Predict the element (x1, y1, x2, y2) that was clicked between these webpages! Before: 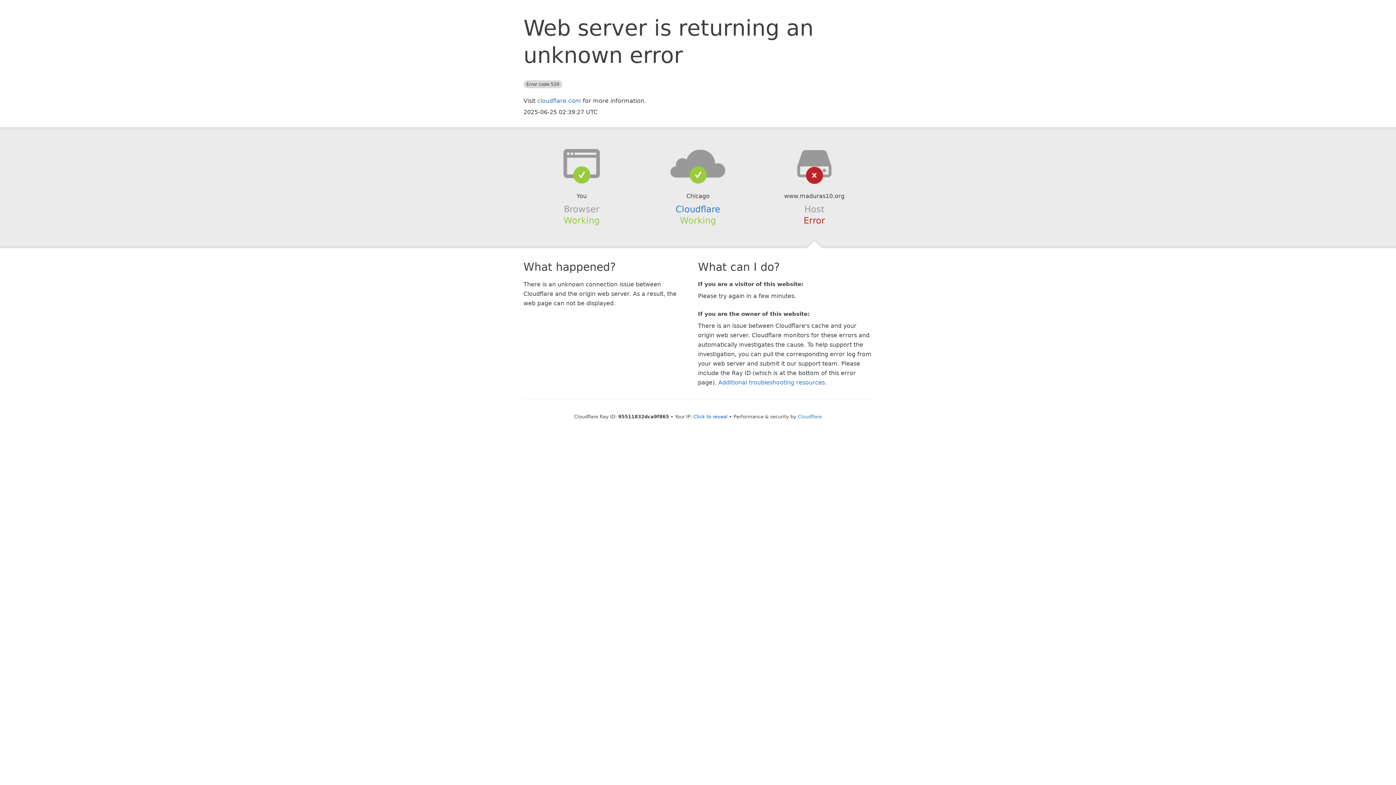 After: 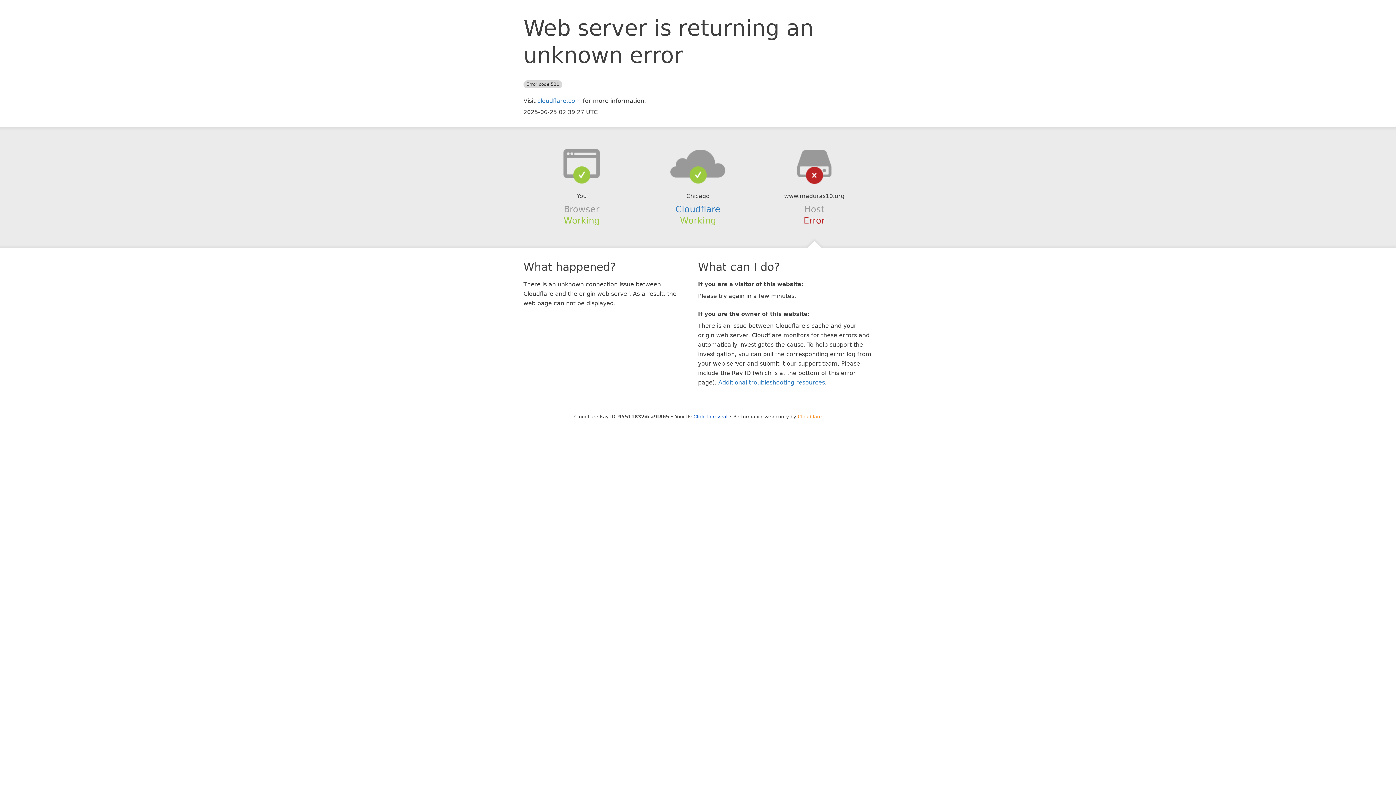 Action: bbox: (798, 414, 822, 419) label: Cloudflare